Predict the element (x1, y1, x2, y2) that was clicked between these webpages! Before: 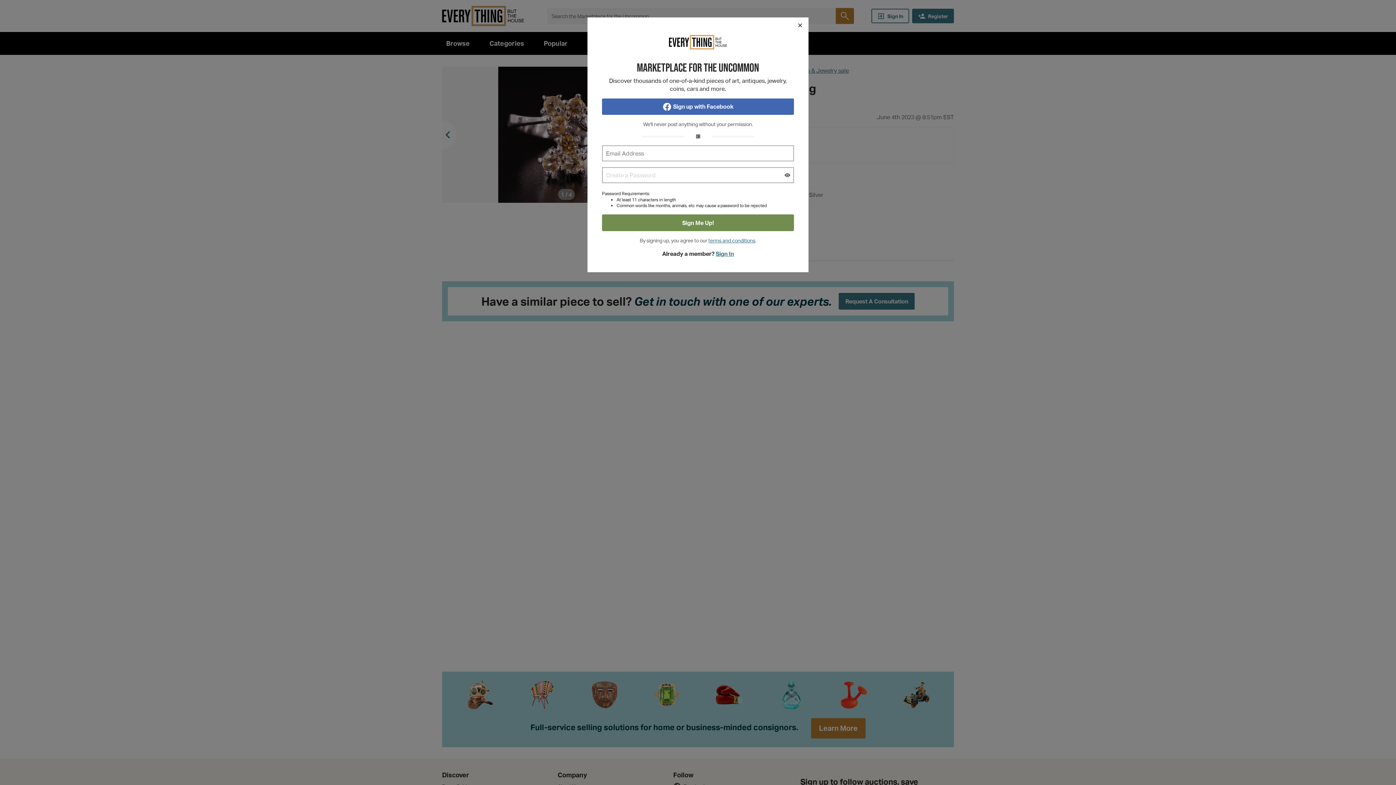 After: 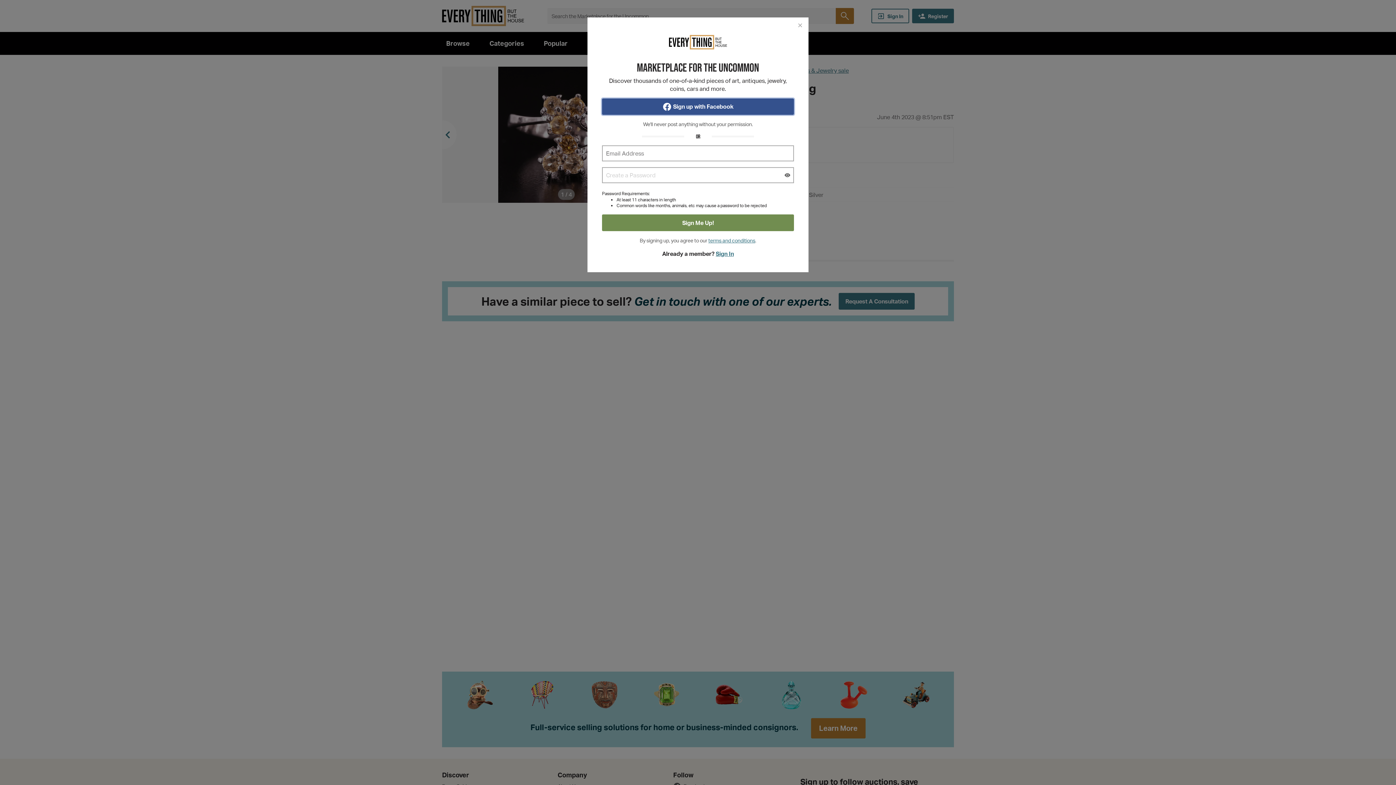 Action: label: Sign up with Facebook bbox: (602, 98, 794, 114)